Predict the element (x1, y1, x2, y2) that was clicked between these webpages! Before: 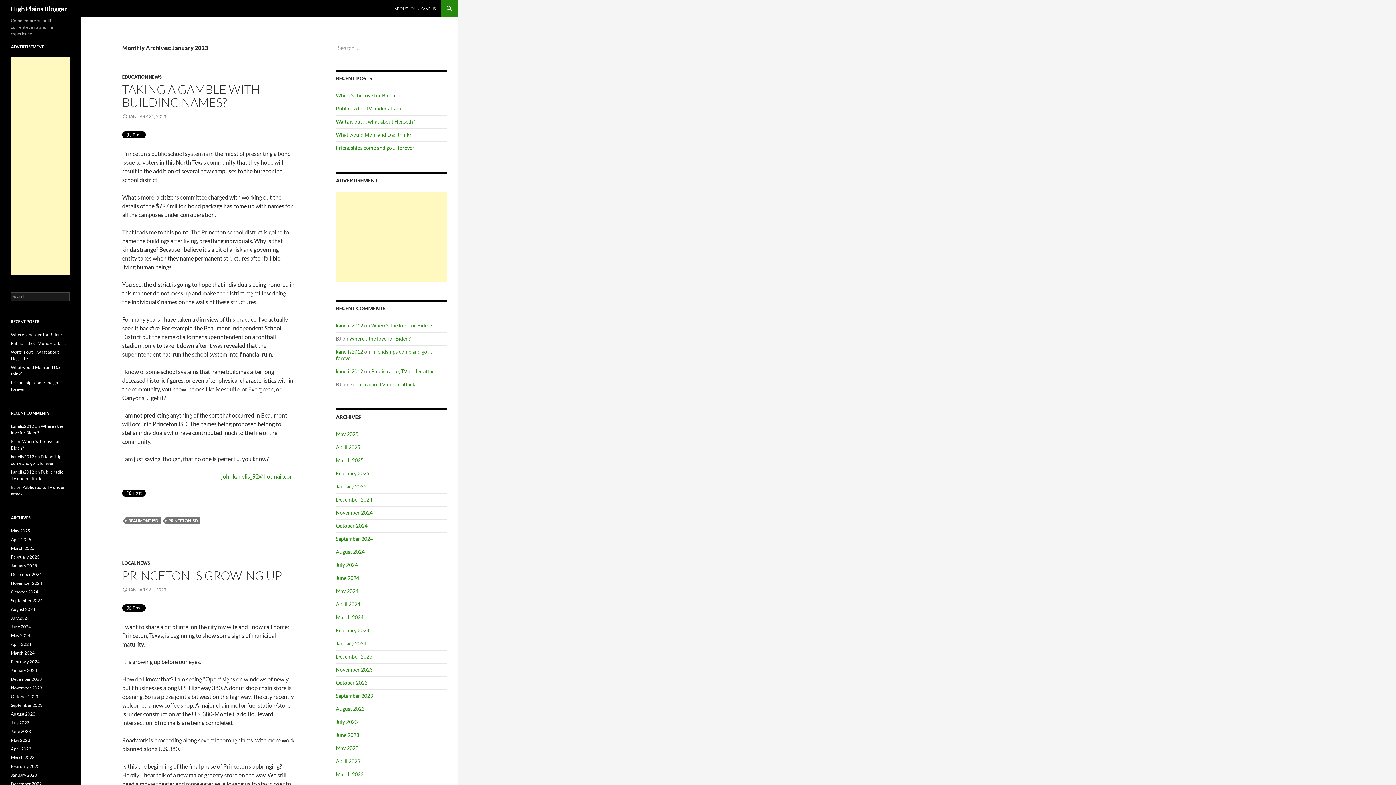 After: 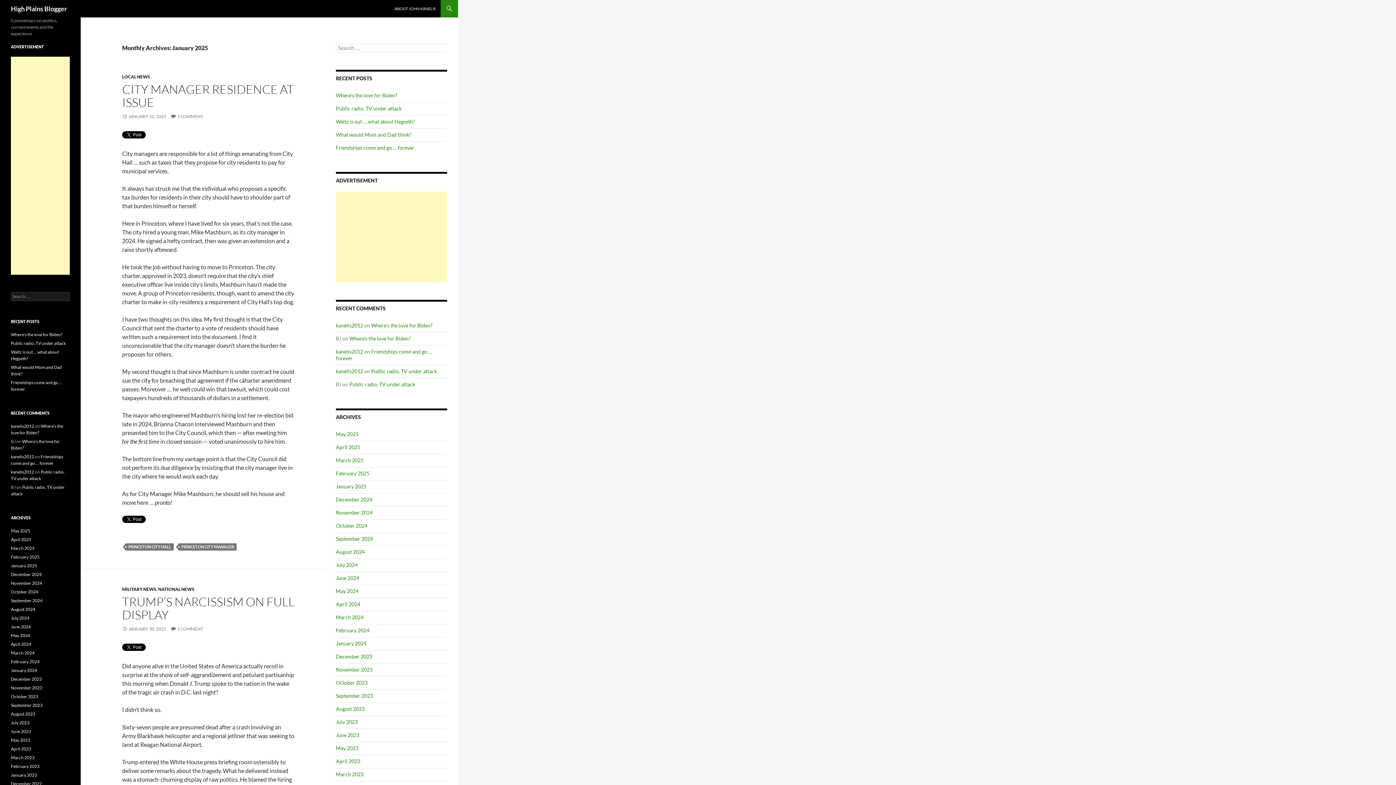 Action: label: January 2025 bbox: (336, 483, 366, 489)